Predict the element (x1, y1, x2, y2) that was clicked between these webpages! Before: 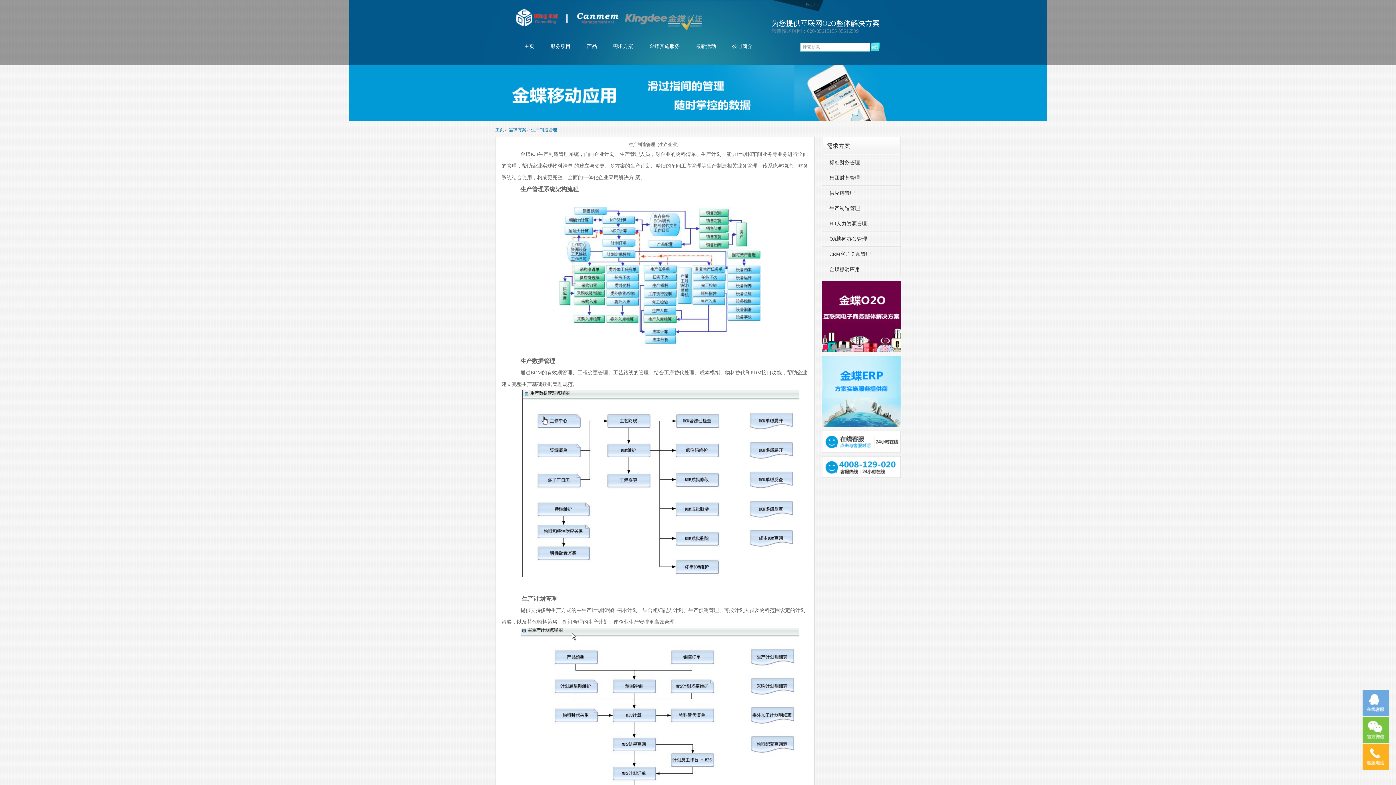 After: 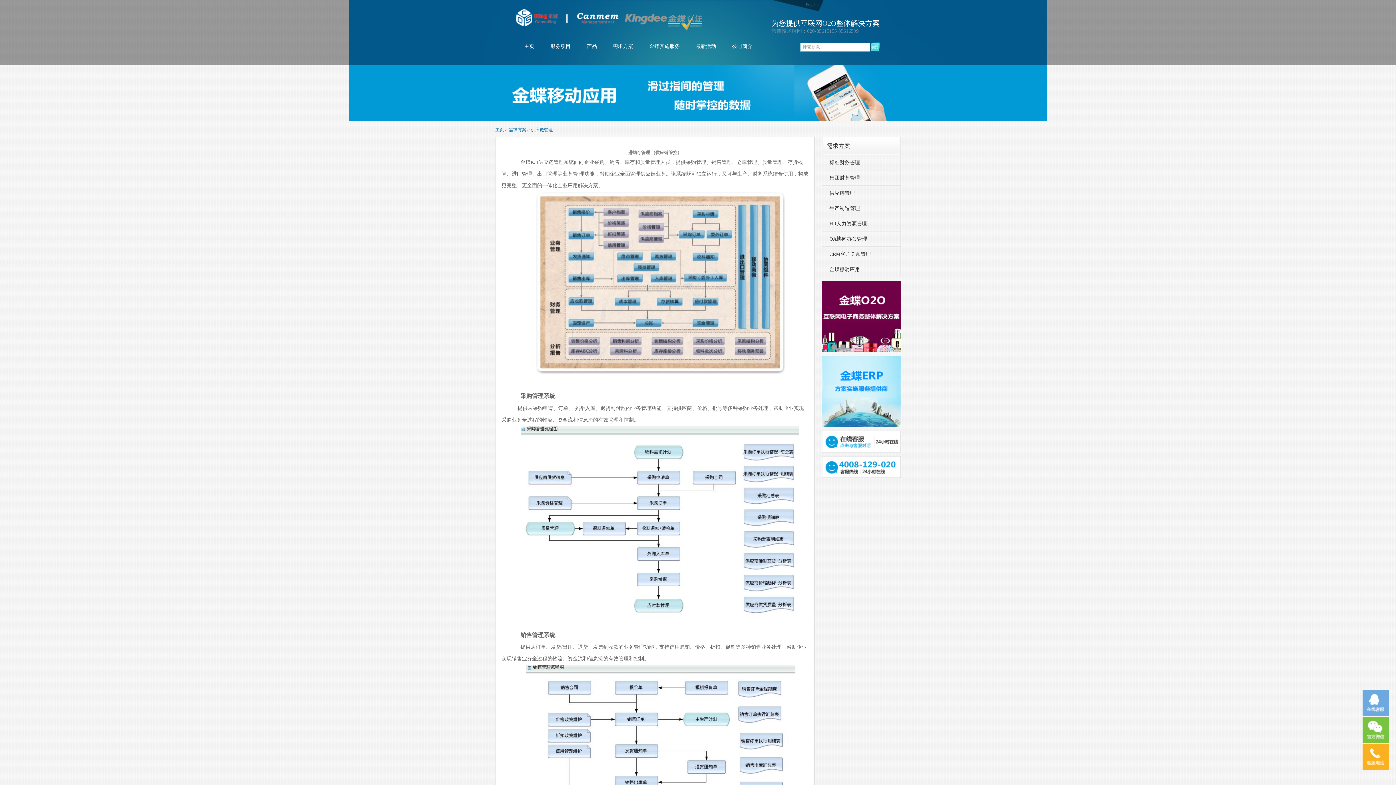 Action: bbox: (822, 185, 900, 200) label: 供应链管理